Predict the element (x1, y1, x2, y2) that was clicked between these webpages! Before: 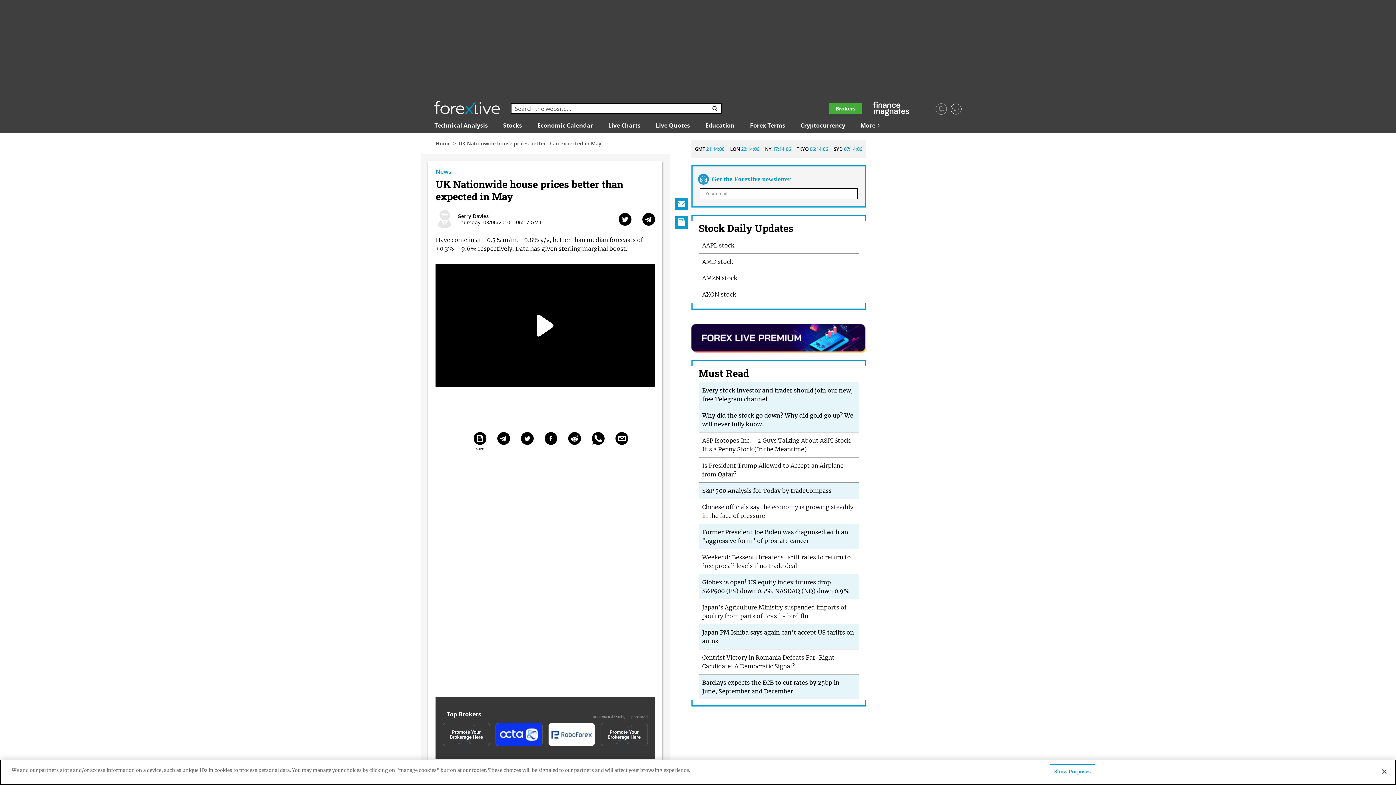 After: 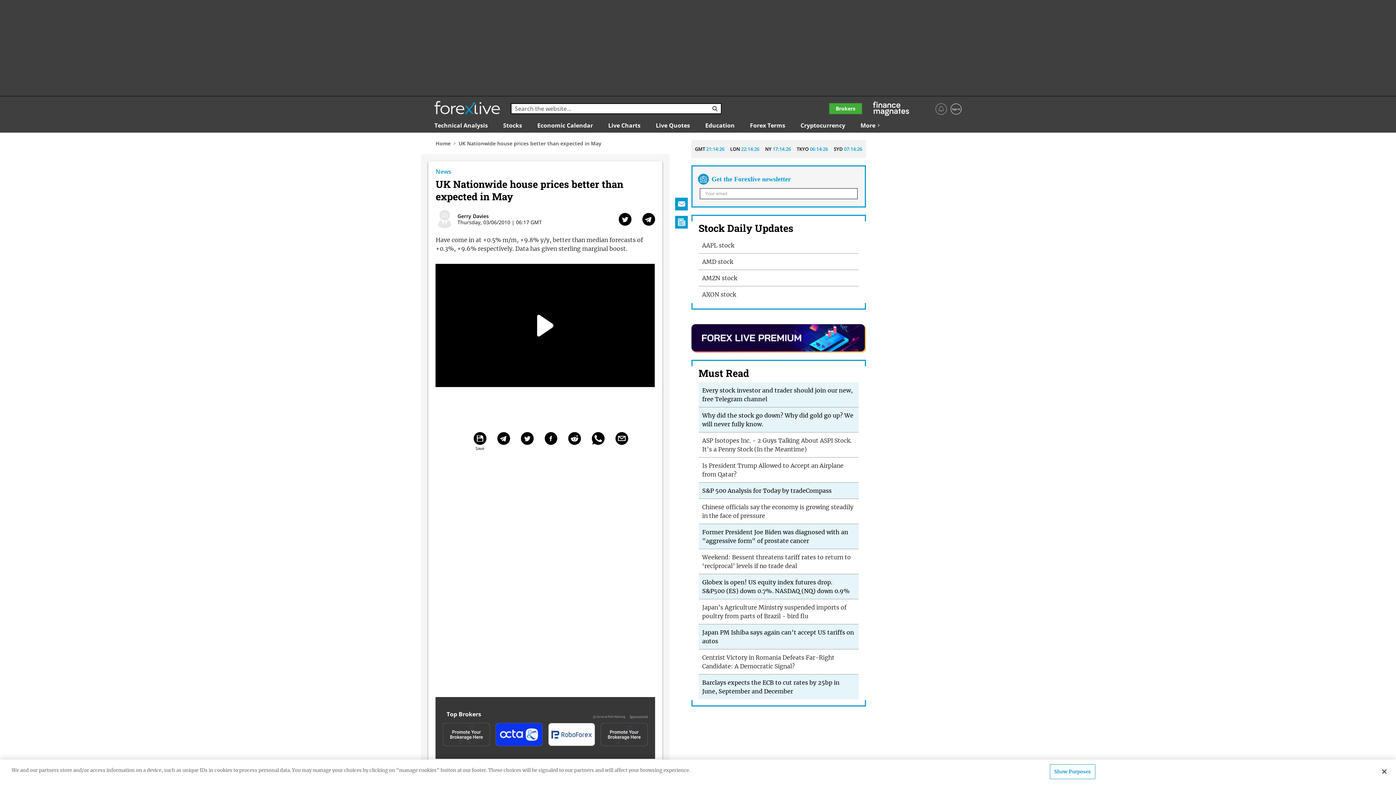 Action: label: Reddit bbox: (568, 432, 580, 445)